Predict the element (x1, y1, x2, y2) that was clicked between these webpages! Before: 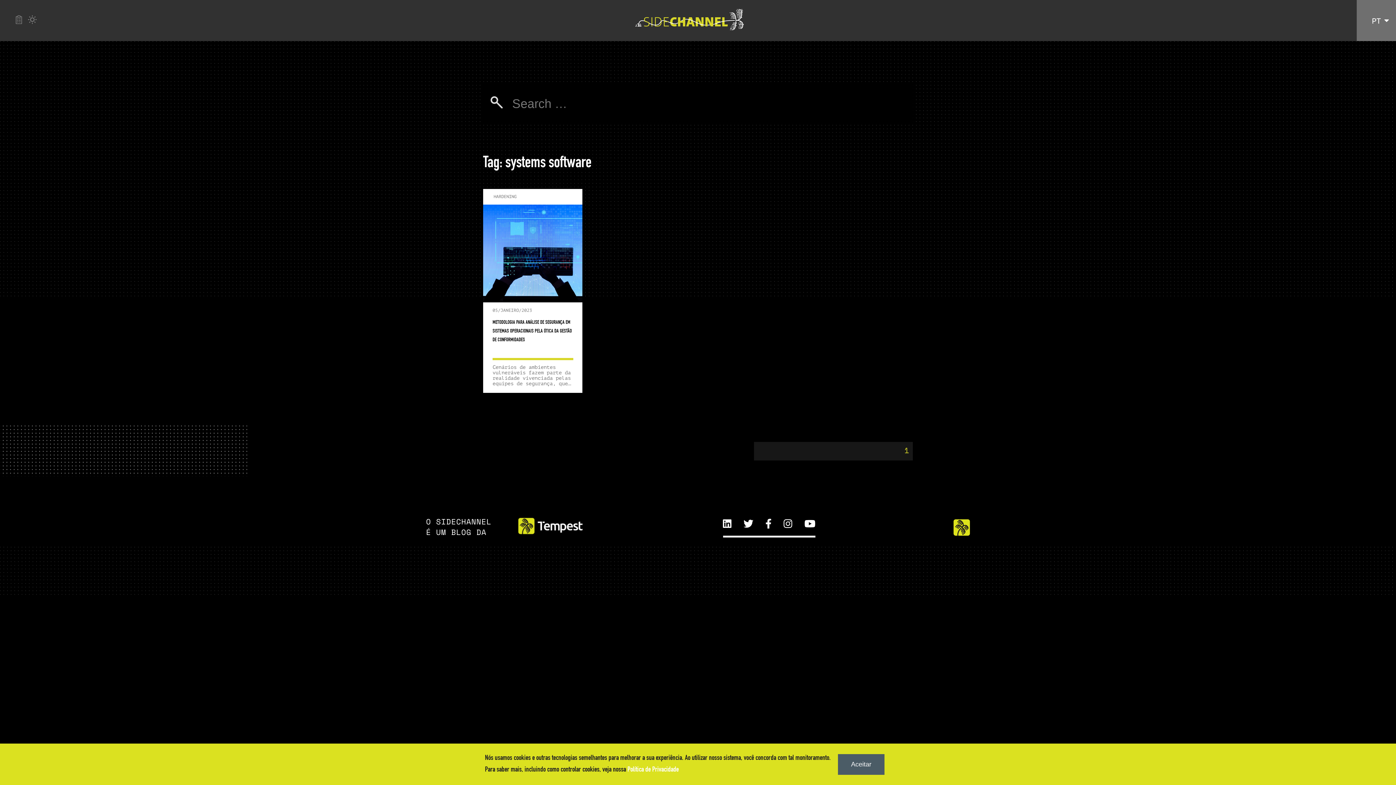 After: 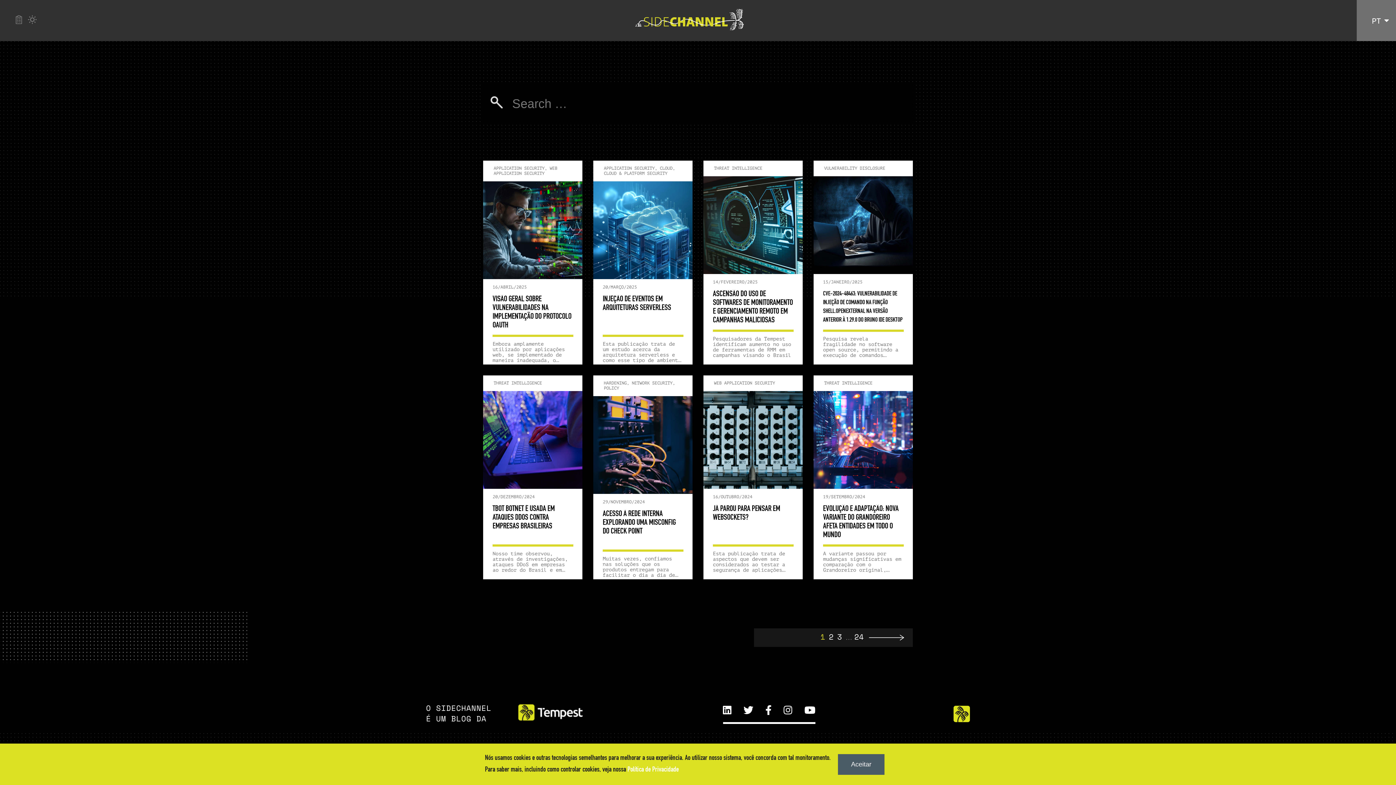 Action: bbox: (635, 43, 743, 47)